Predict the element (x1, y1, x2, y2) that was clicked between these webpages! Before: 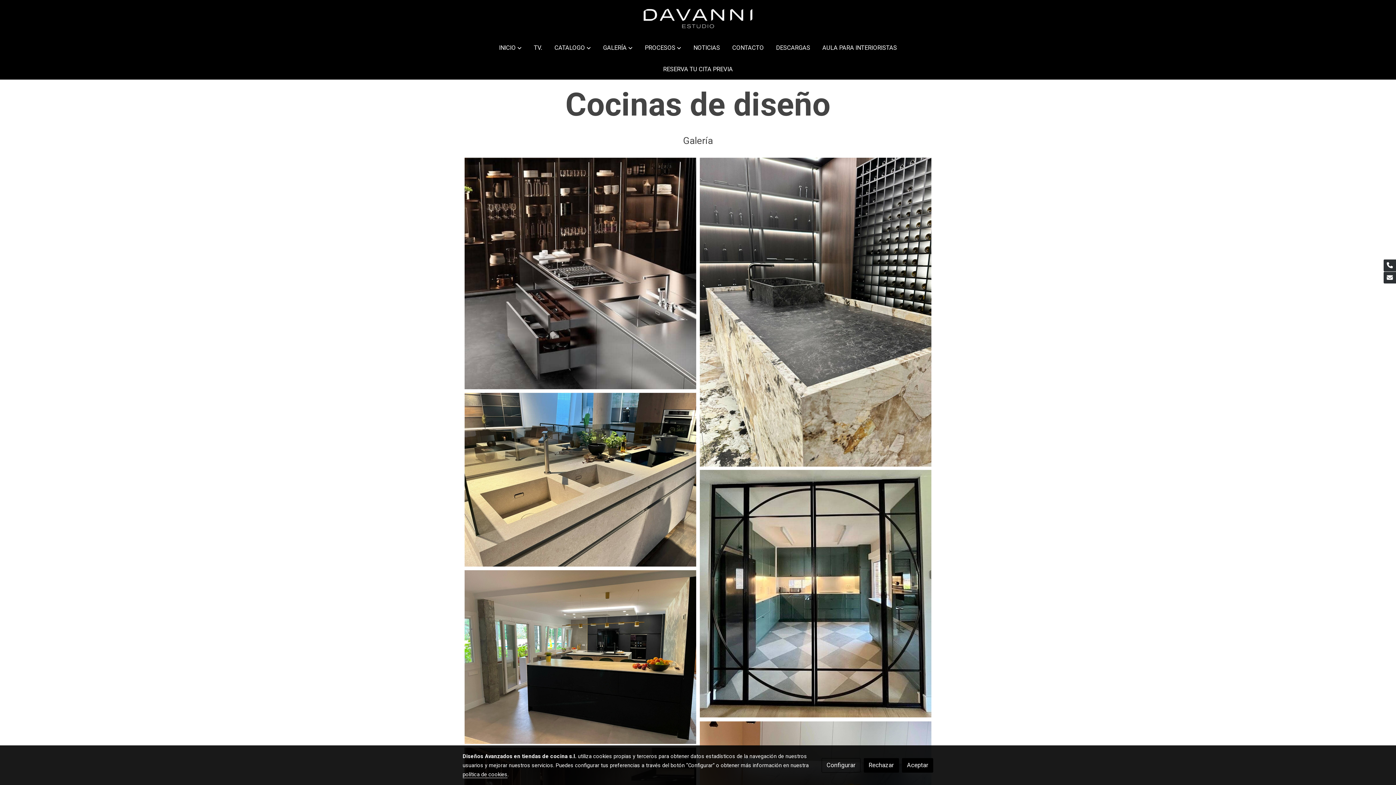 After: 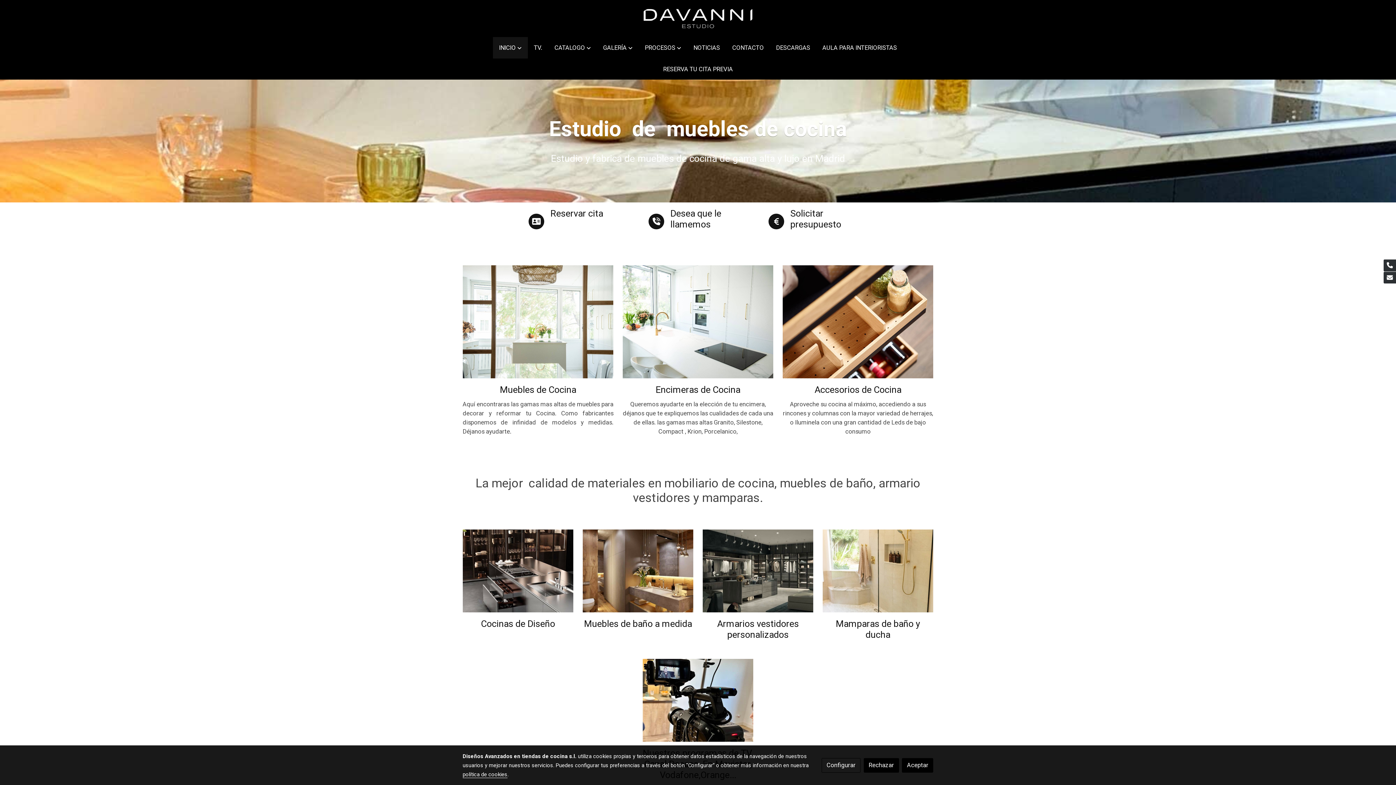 Action: bbox: (493, 37, 527, 58) label: INICIO